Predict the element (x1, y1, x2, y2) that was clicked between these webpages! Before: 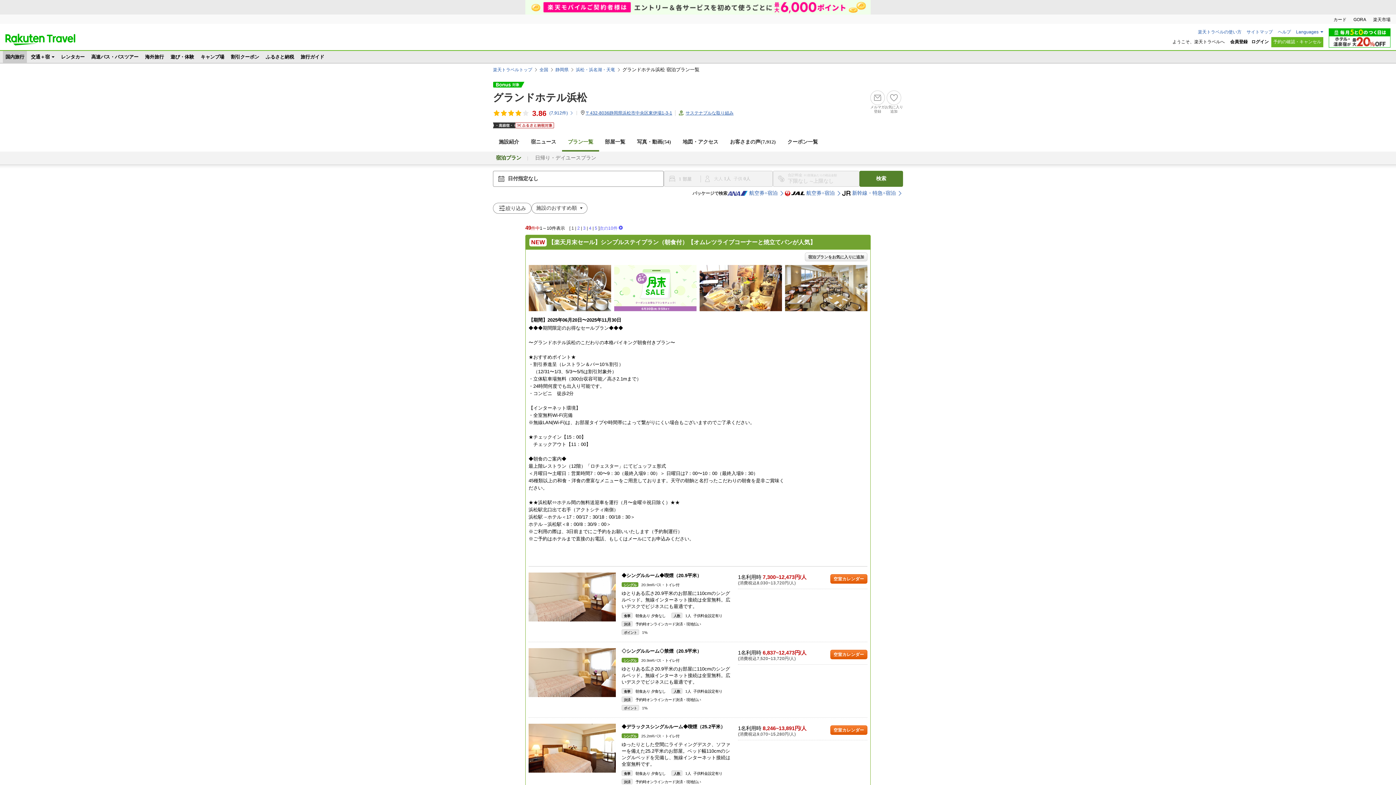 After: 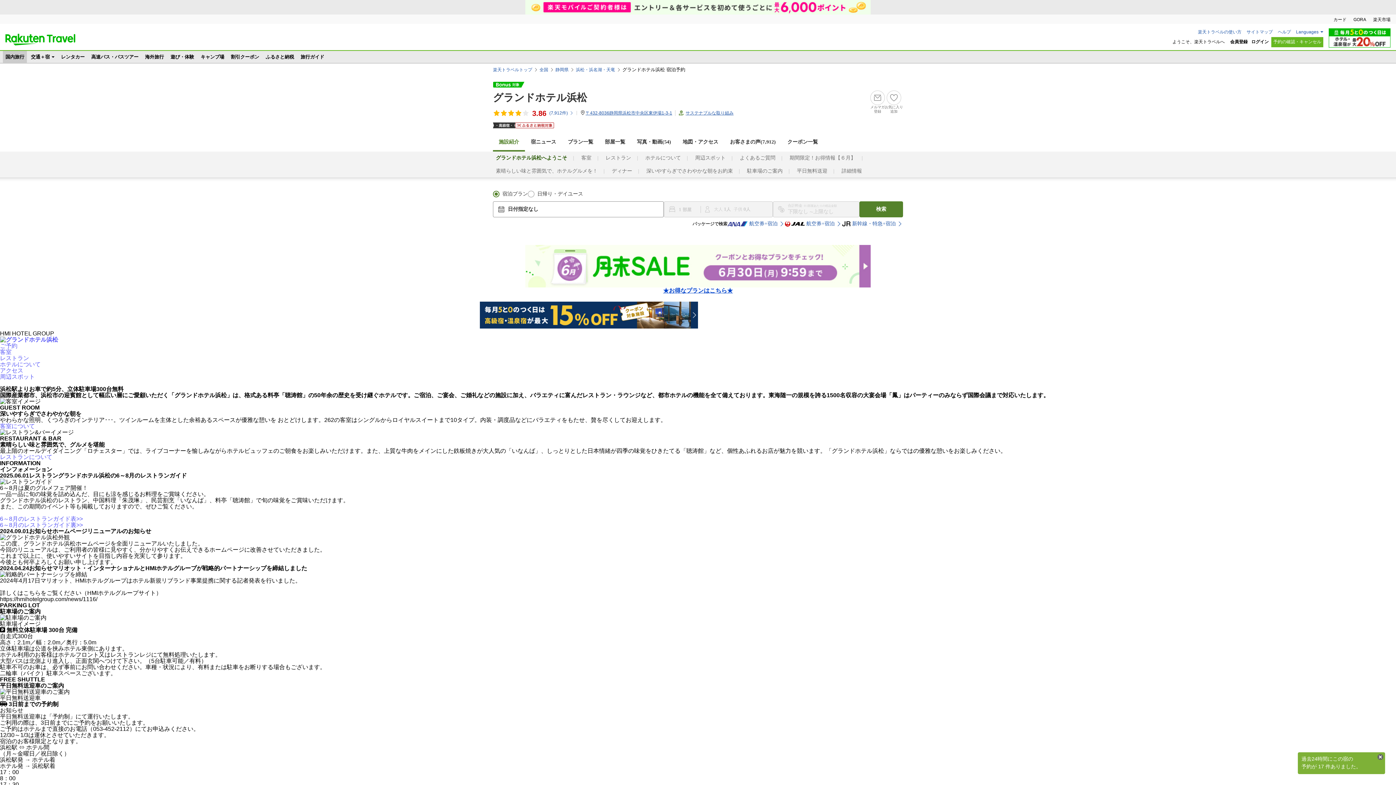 Action: label: 施設紹介 bbox: (493, 134, 525, 150)